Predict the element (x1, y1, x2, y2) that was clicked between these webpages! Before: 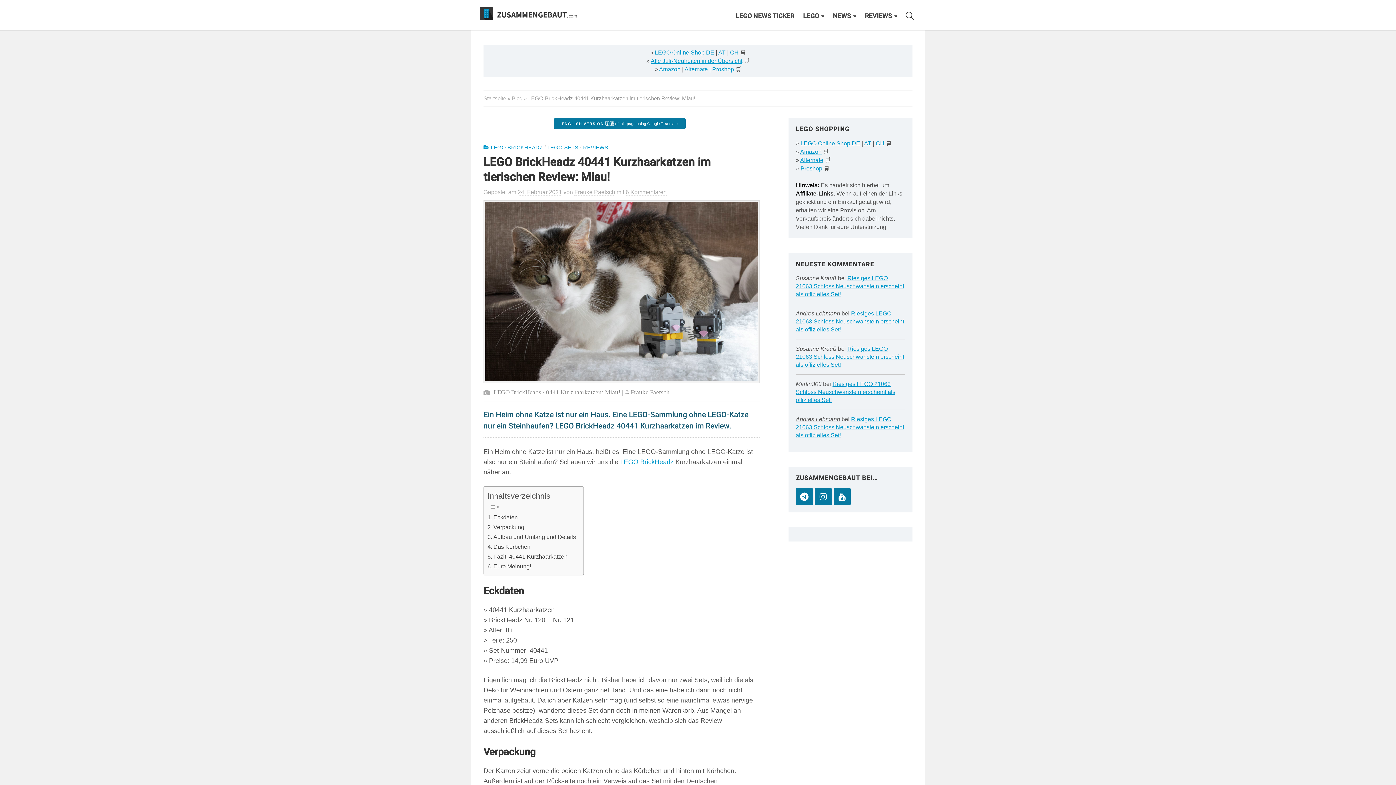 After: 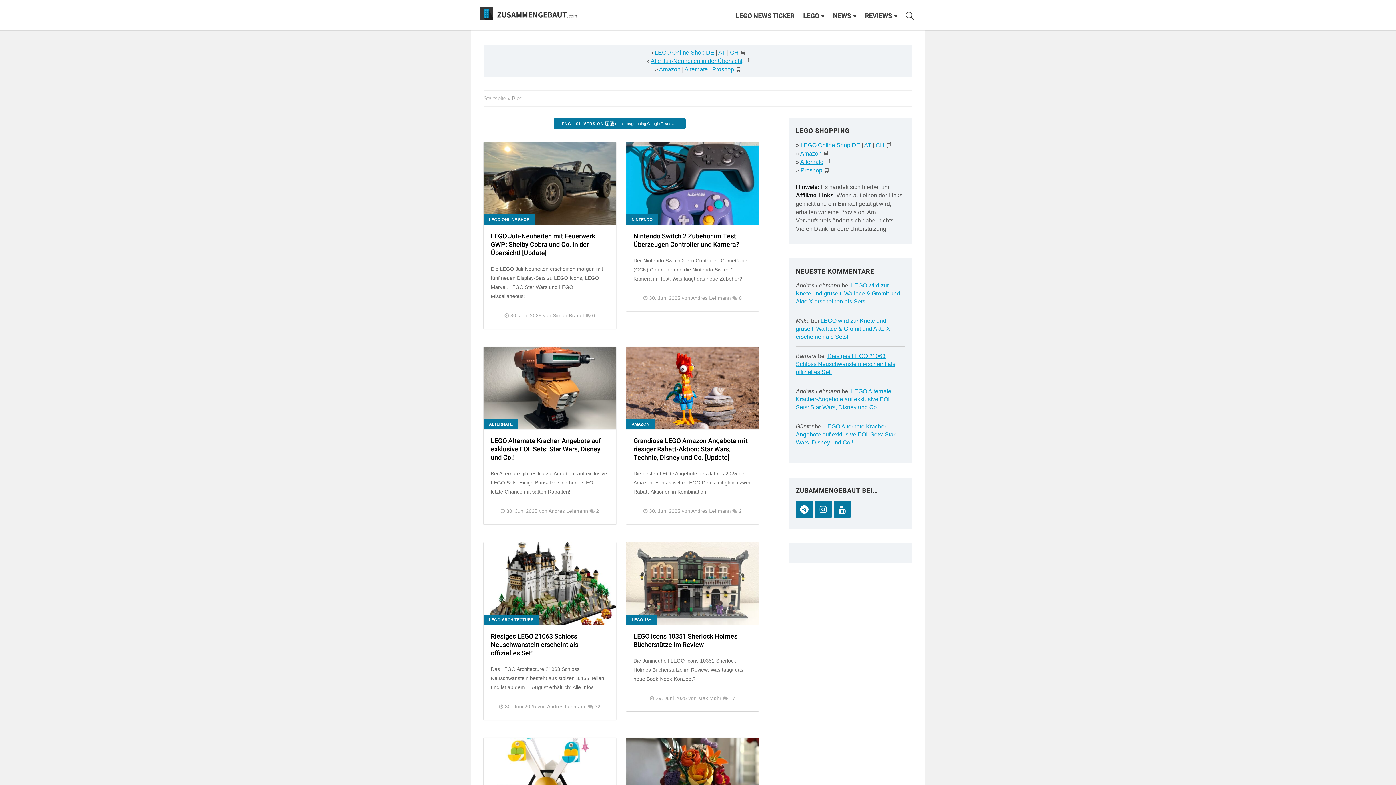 Action: label: Blog bbox: (512, 95, 522, 101)